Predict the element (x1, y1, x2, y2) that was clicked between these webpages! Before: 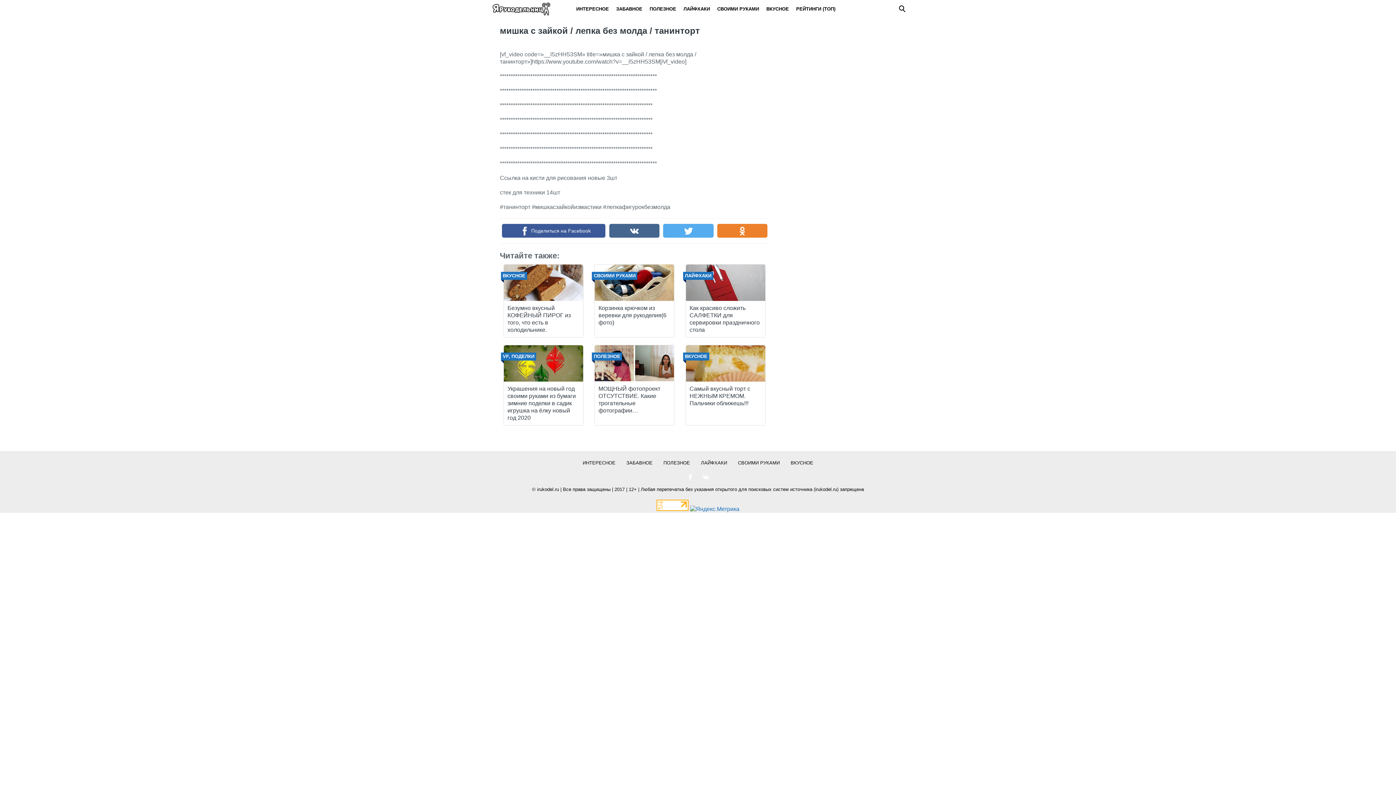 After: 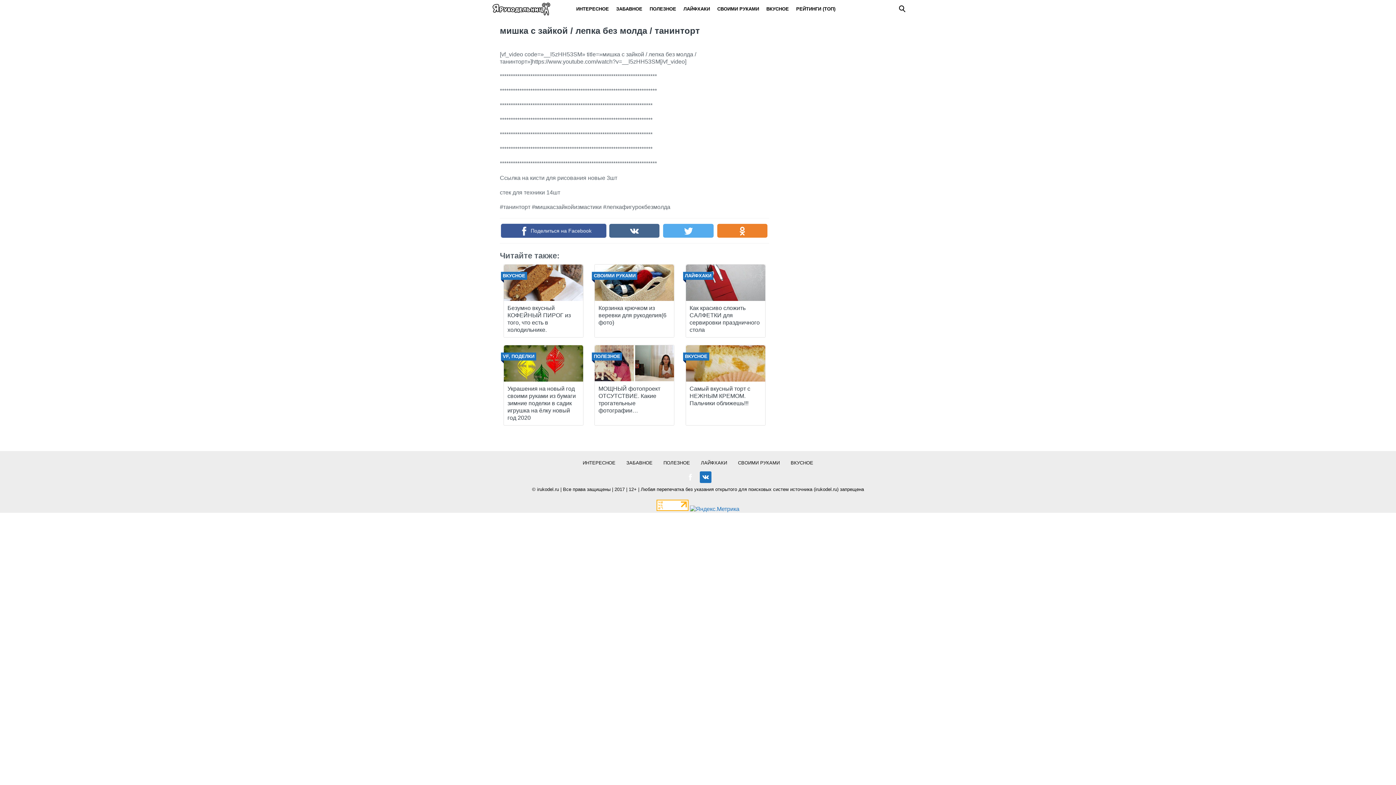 Action: label: Я Рукодельница ВКонтакте bbox: (700, 471, 711, 483)